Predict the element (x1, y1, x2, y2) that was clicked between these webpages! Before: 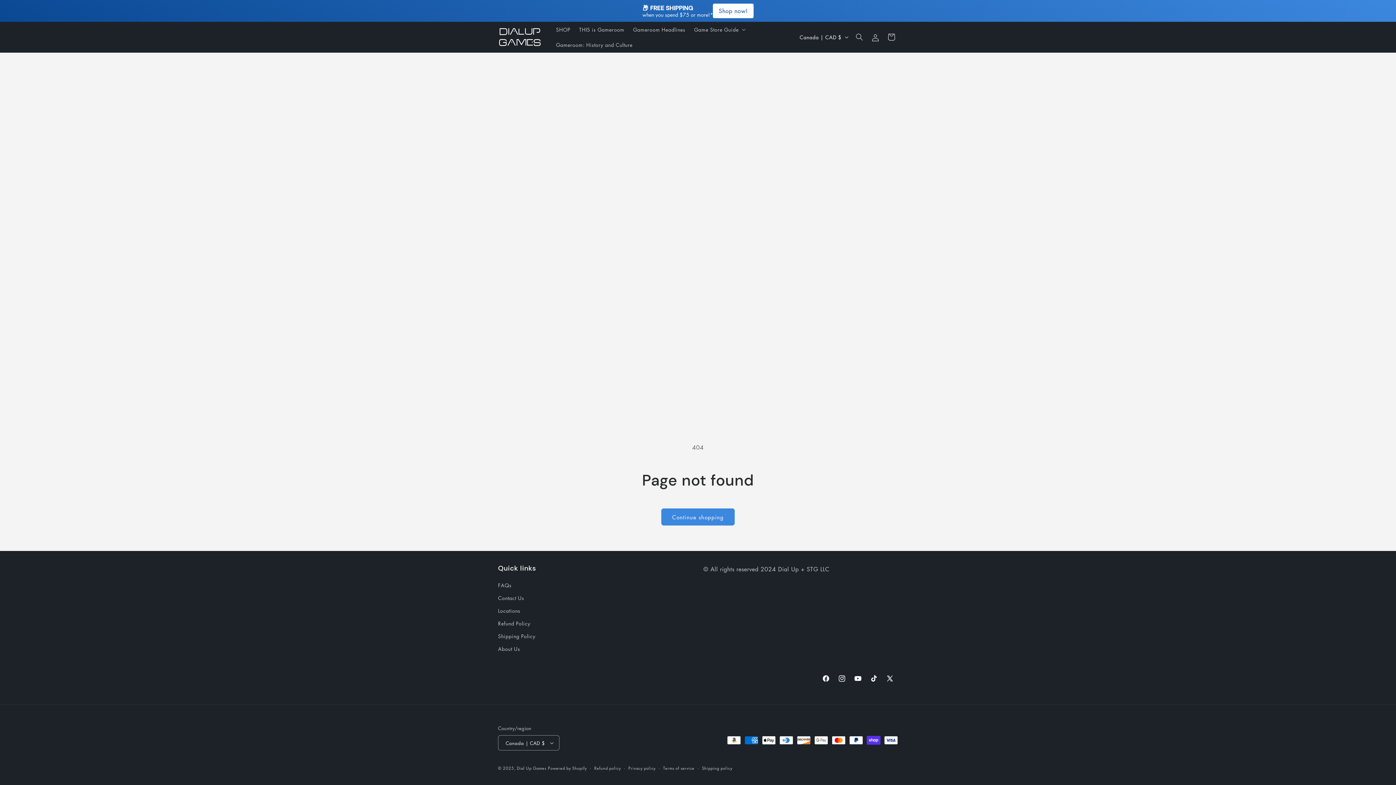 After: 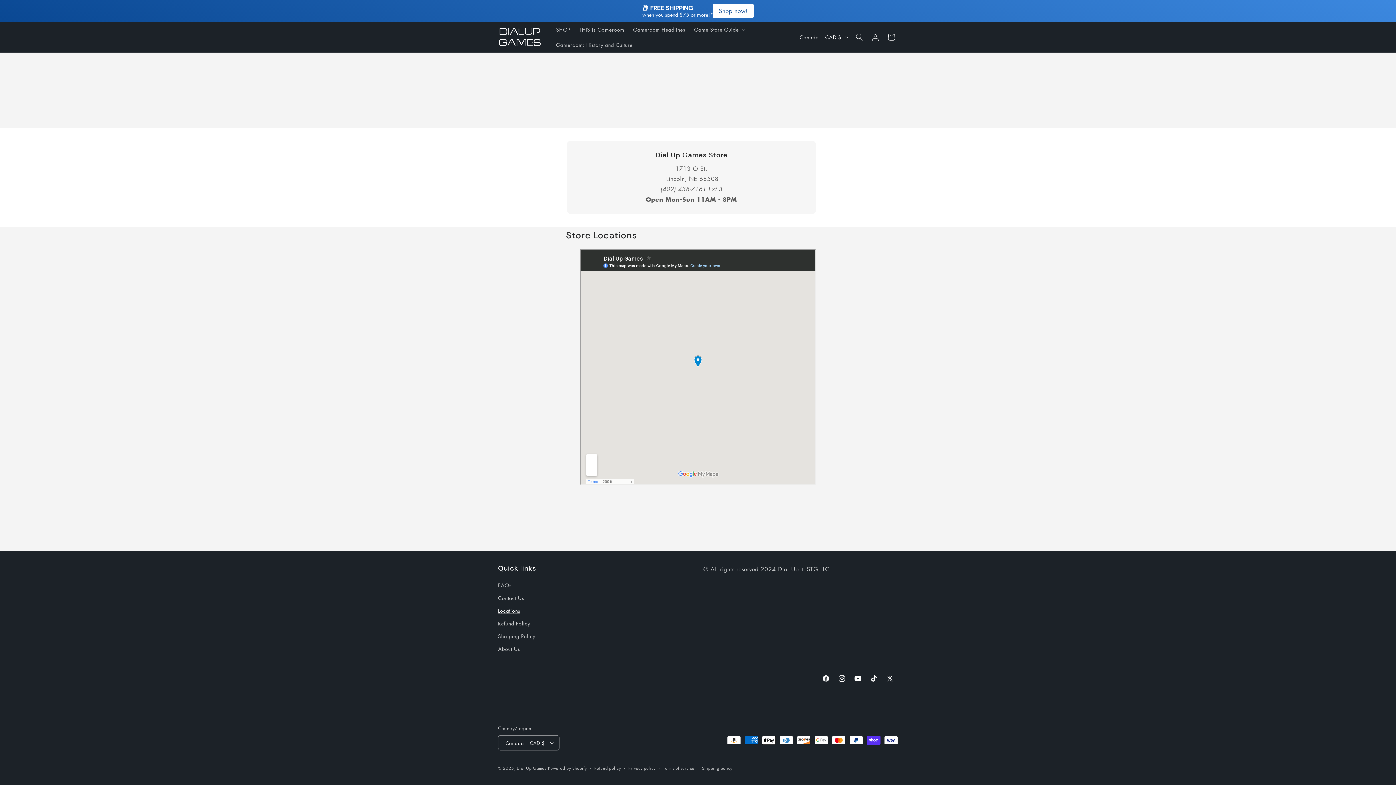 Action: bbox: (498, 604, 520, 617) label: Locations